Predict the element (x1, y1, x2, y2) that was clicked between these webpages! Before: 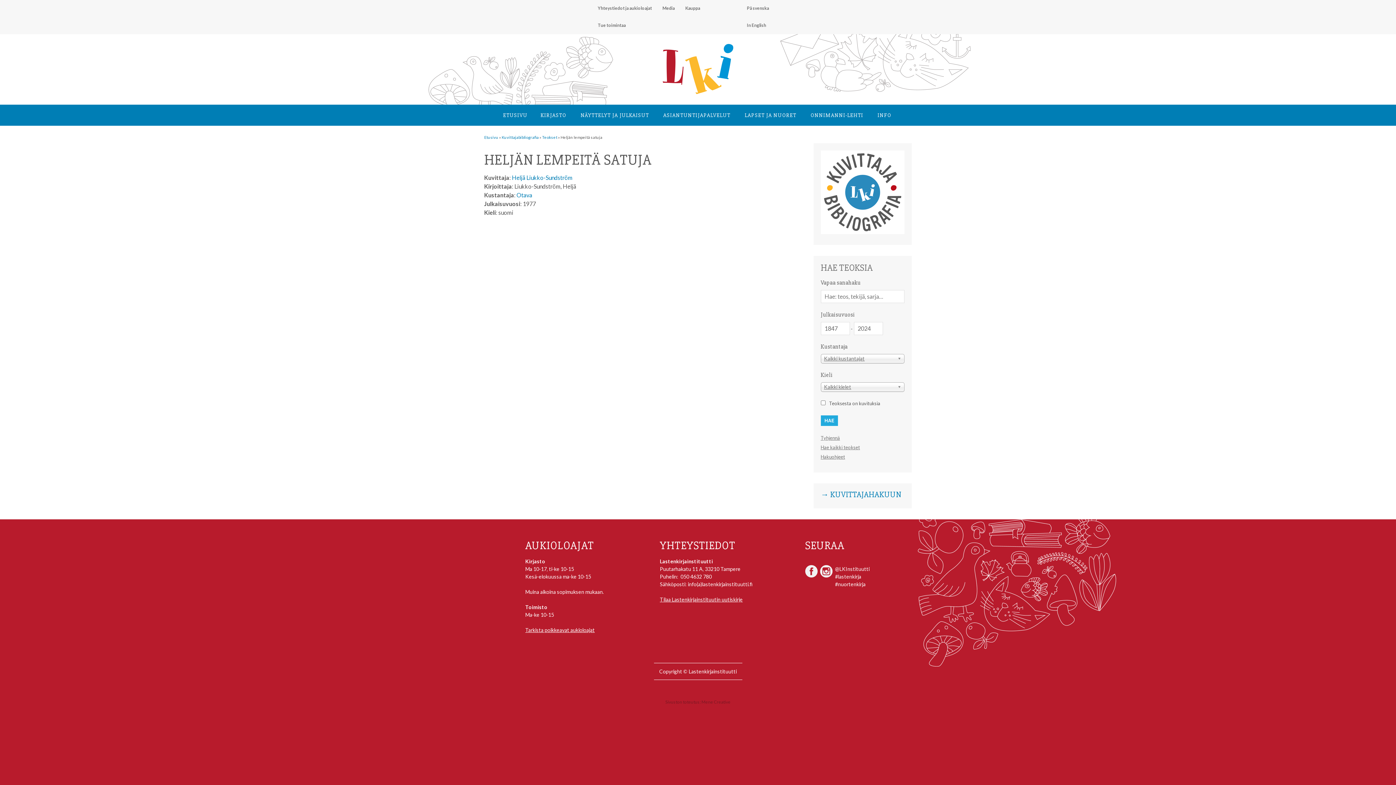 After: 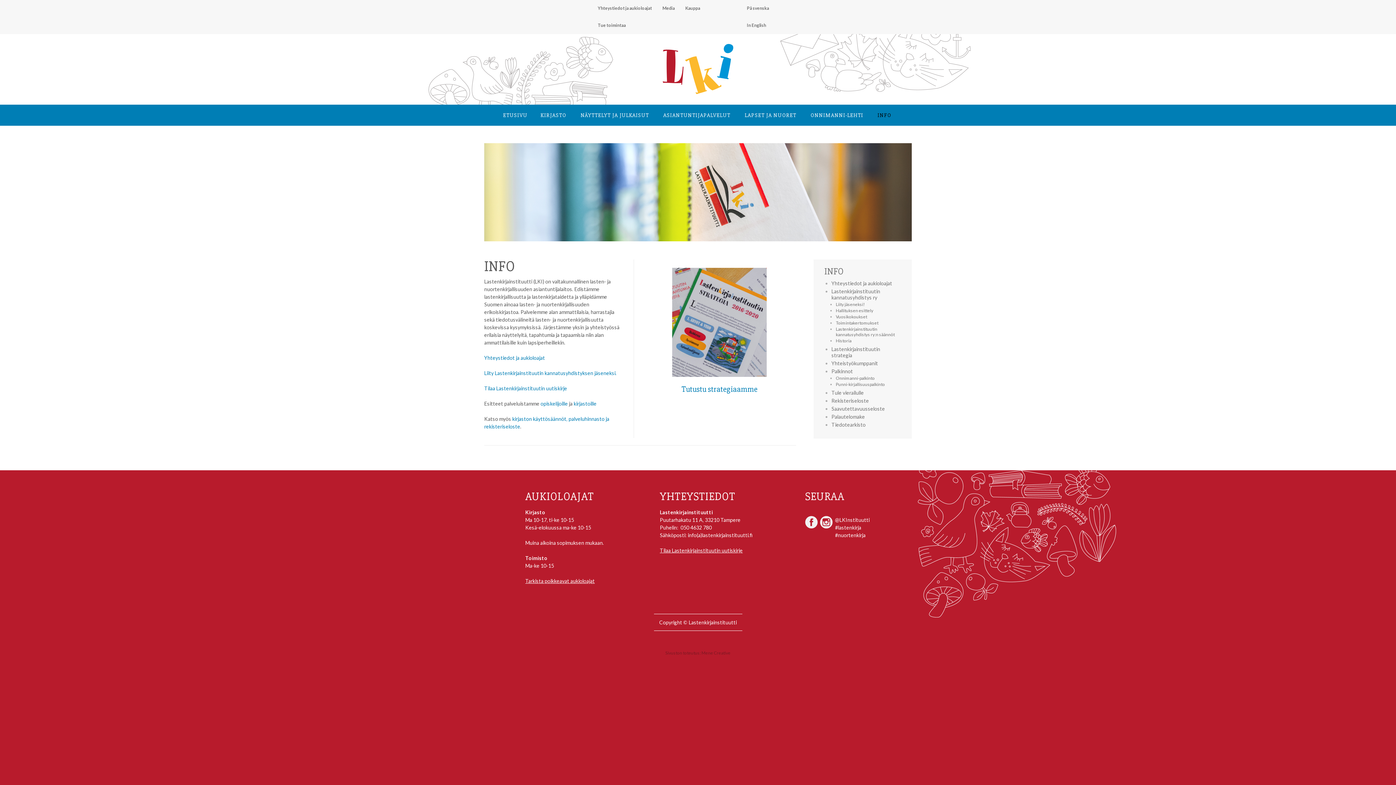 Action: label: INFO bbox: (871, 104, 899, 125)